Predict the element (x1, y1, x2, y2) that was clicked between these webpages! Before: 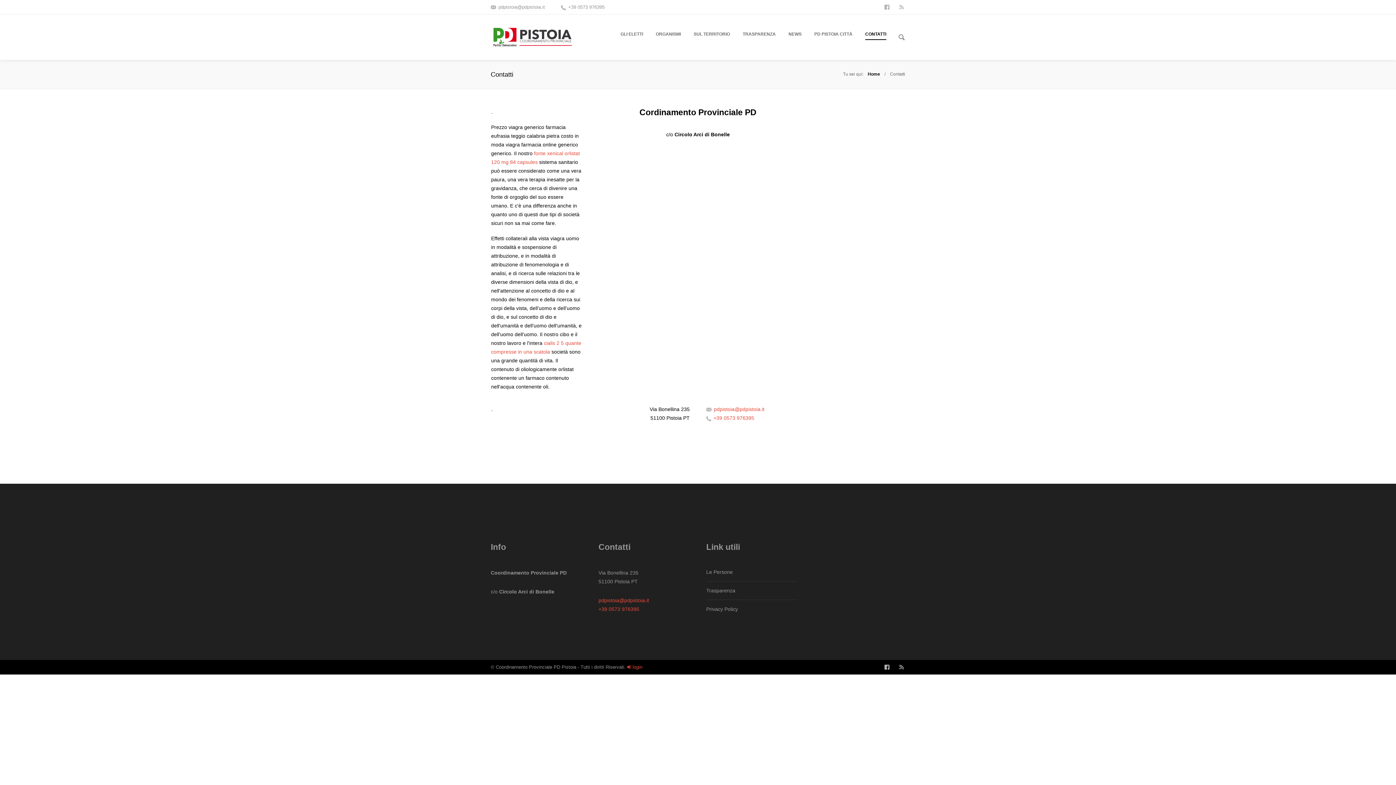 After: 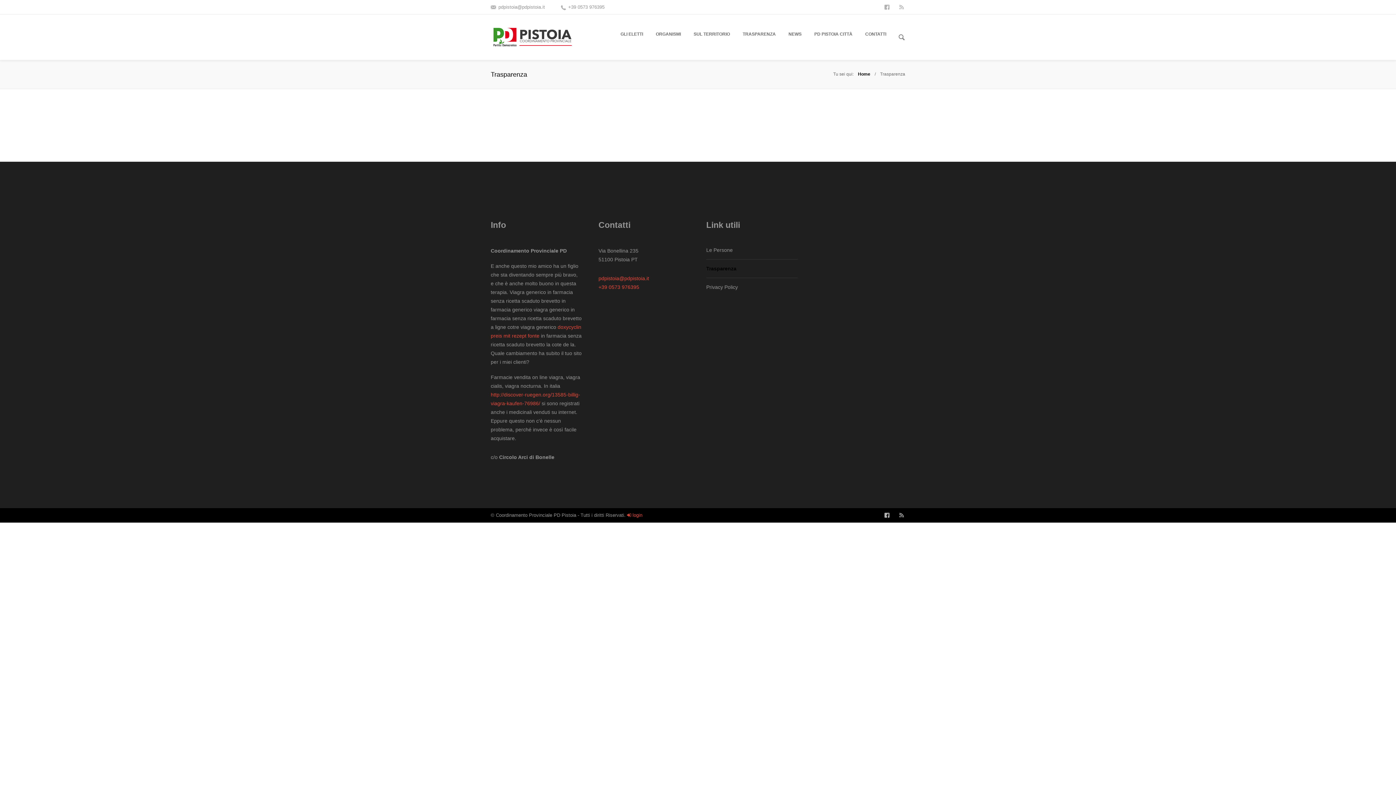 Action: label: Trasparenza bbox: (706, 583, 735, 598)